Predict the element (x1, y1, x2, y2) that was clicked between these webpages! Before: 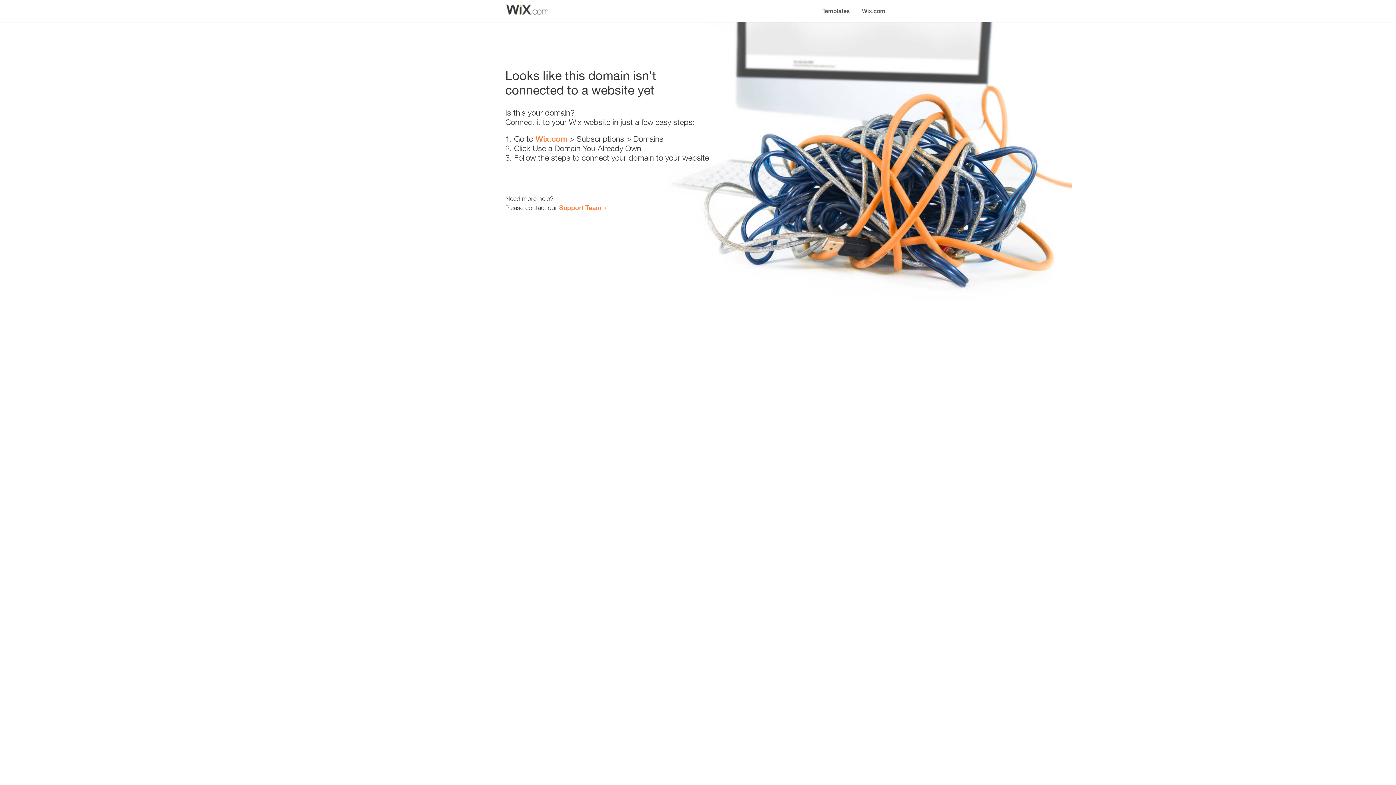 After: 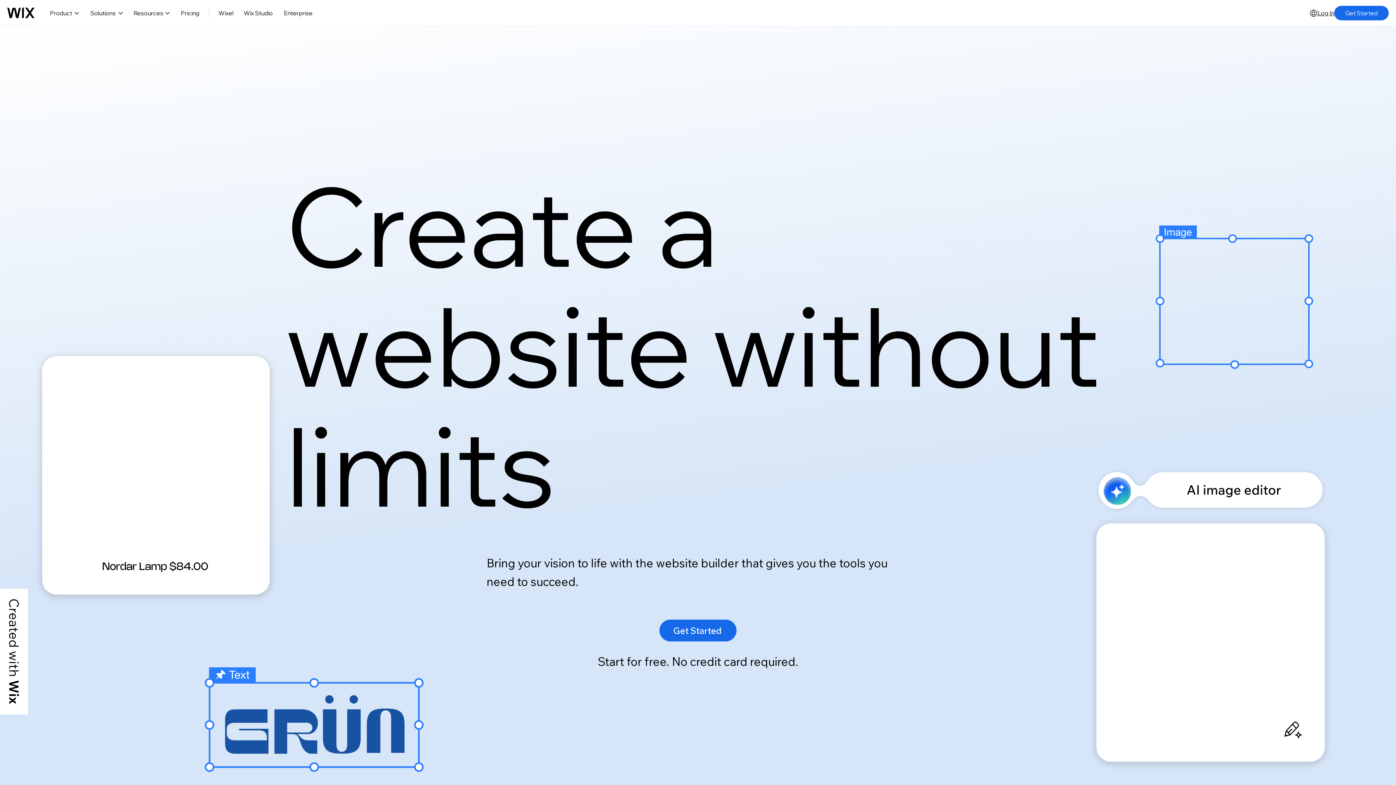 Action: bbox: (856, 0, 890, 14) label: Wix.com